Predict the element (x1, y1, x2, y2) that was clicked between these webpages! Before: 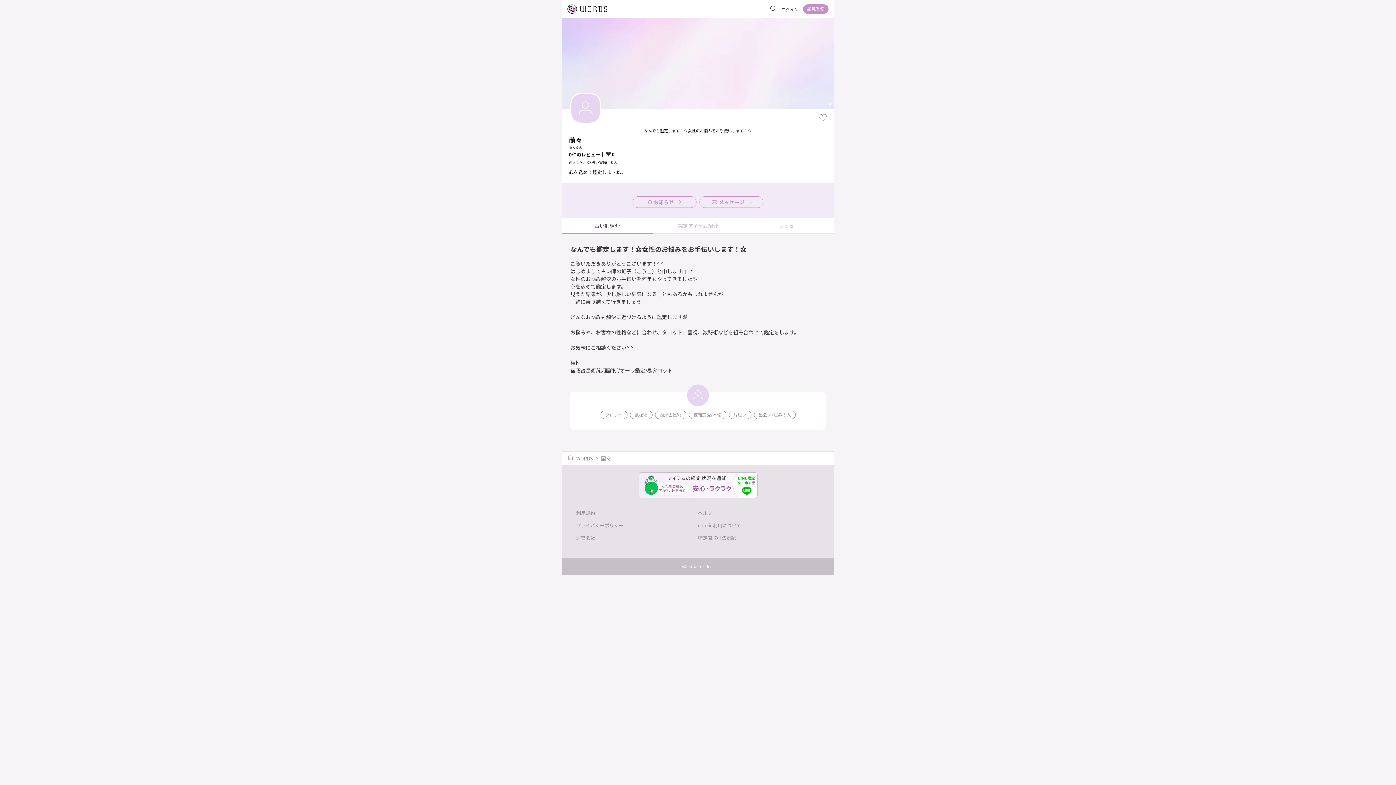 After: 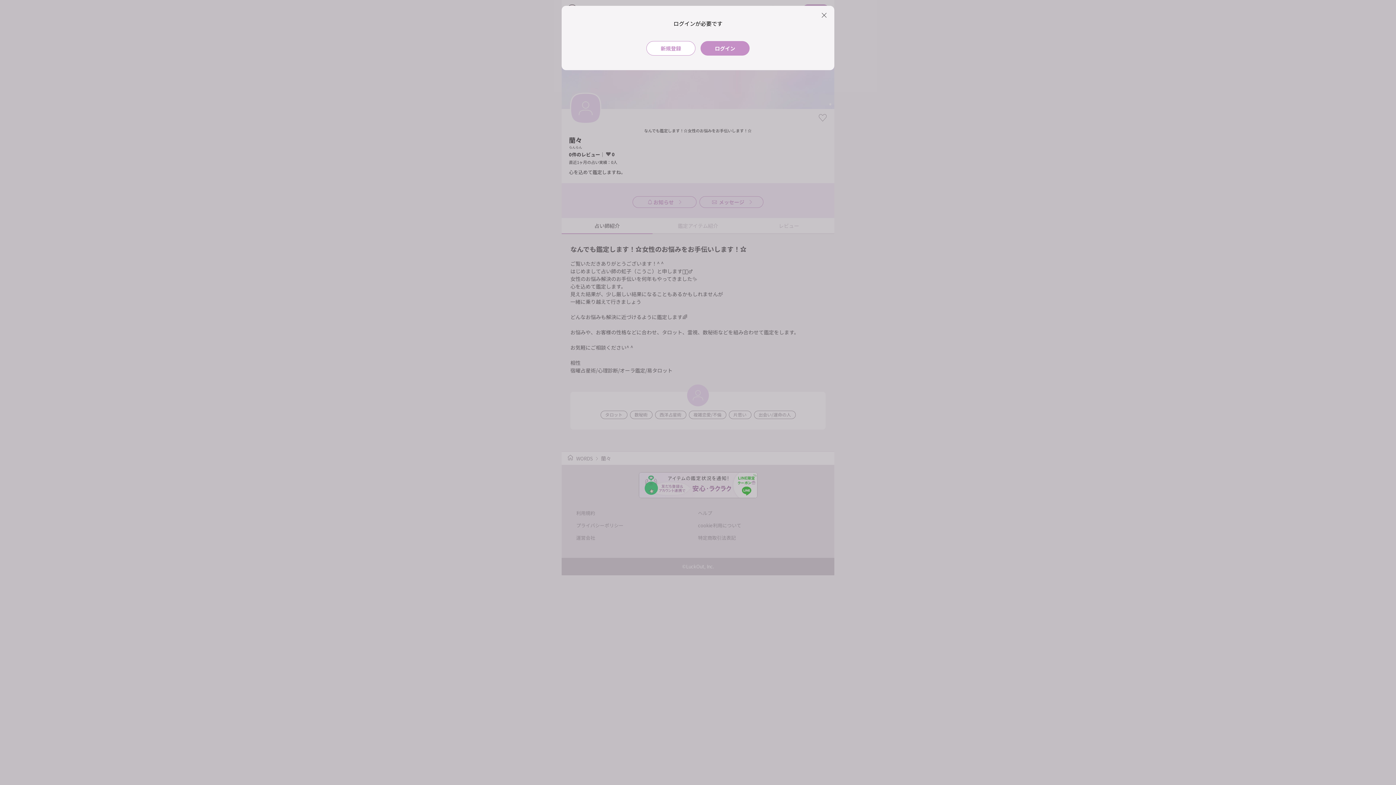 Action: label: メッセージ bbox: (699, 196, 763, 208)